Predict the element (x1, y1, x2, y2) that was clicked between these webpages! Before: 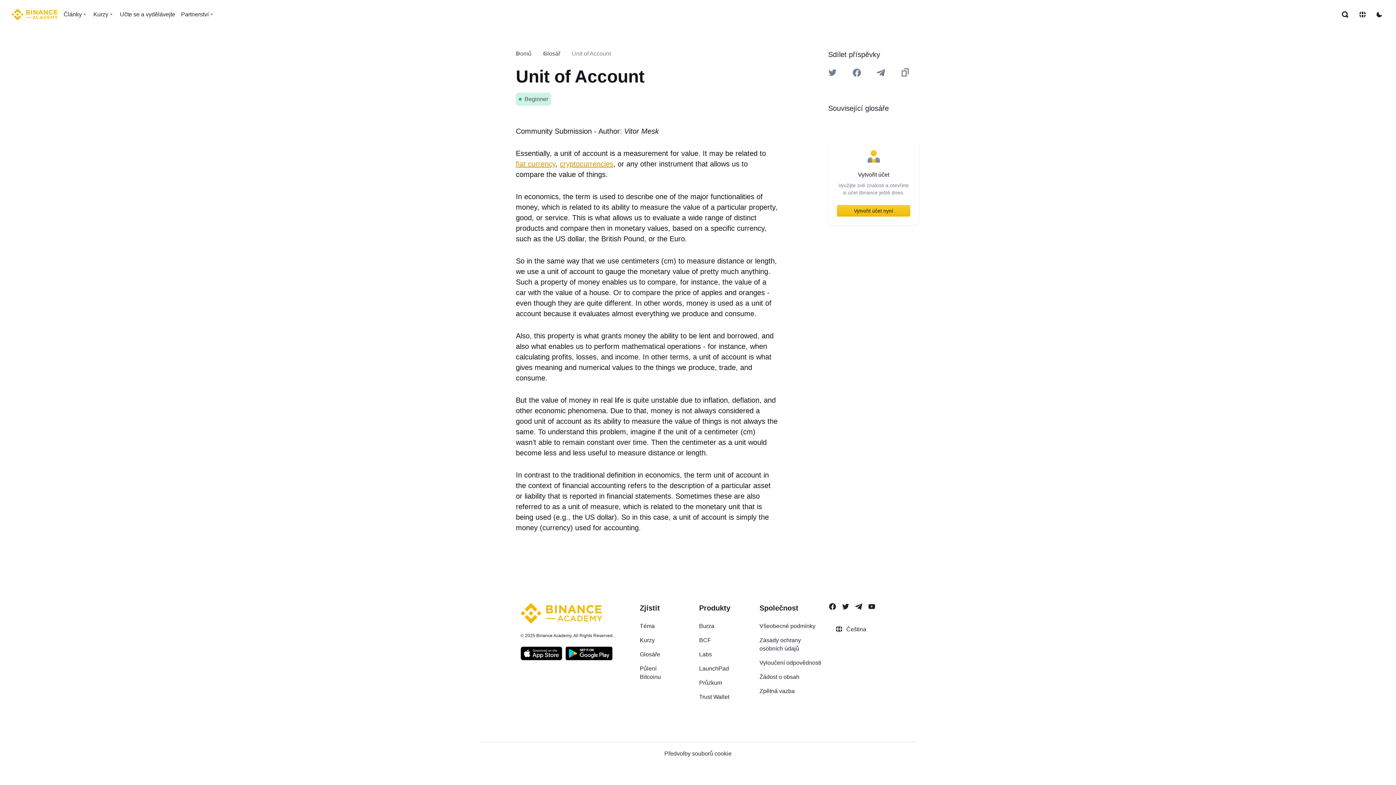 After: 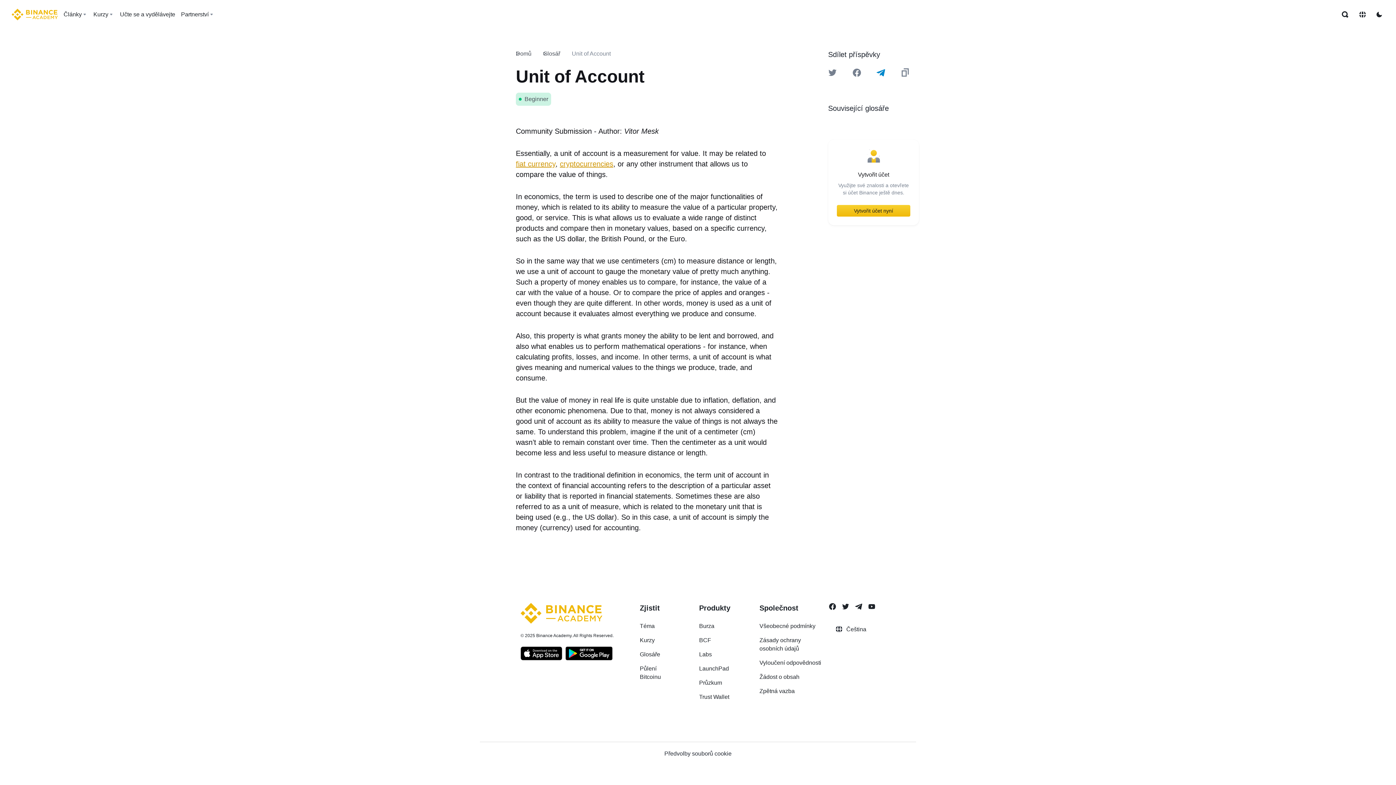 Action: bbox: (876, 68, 885, 77) label: Share this article on Telegram